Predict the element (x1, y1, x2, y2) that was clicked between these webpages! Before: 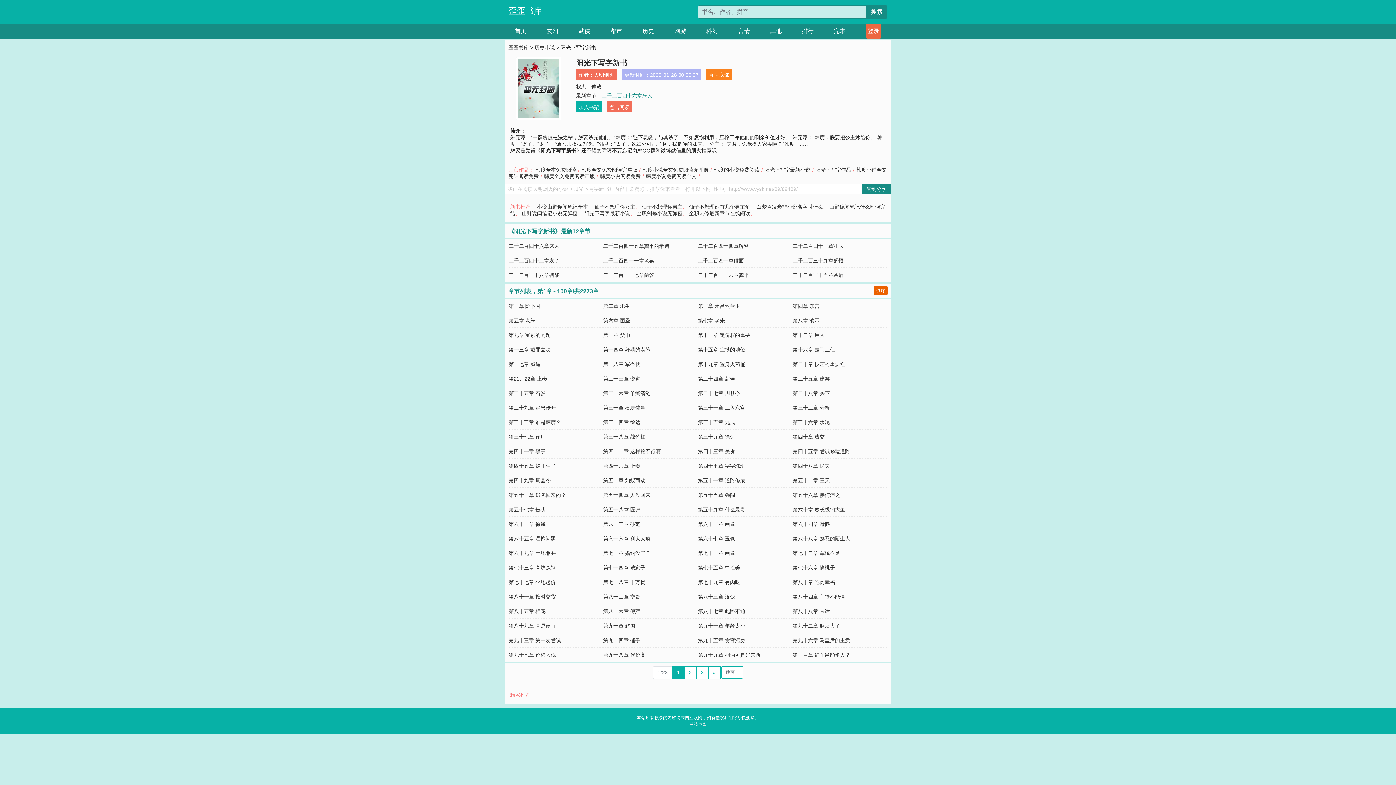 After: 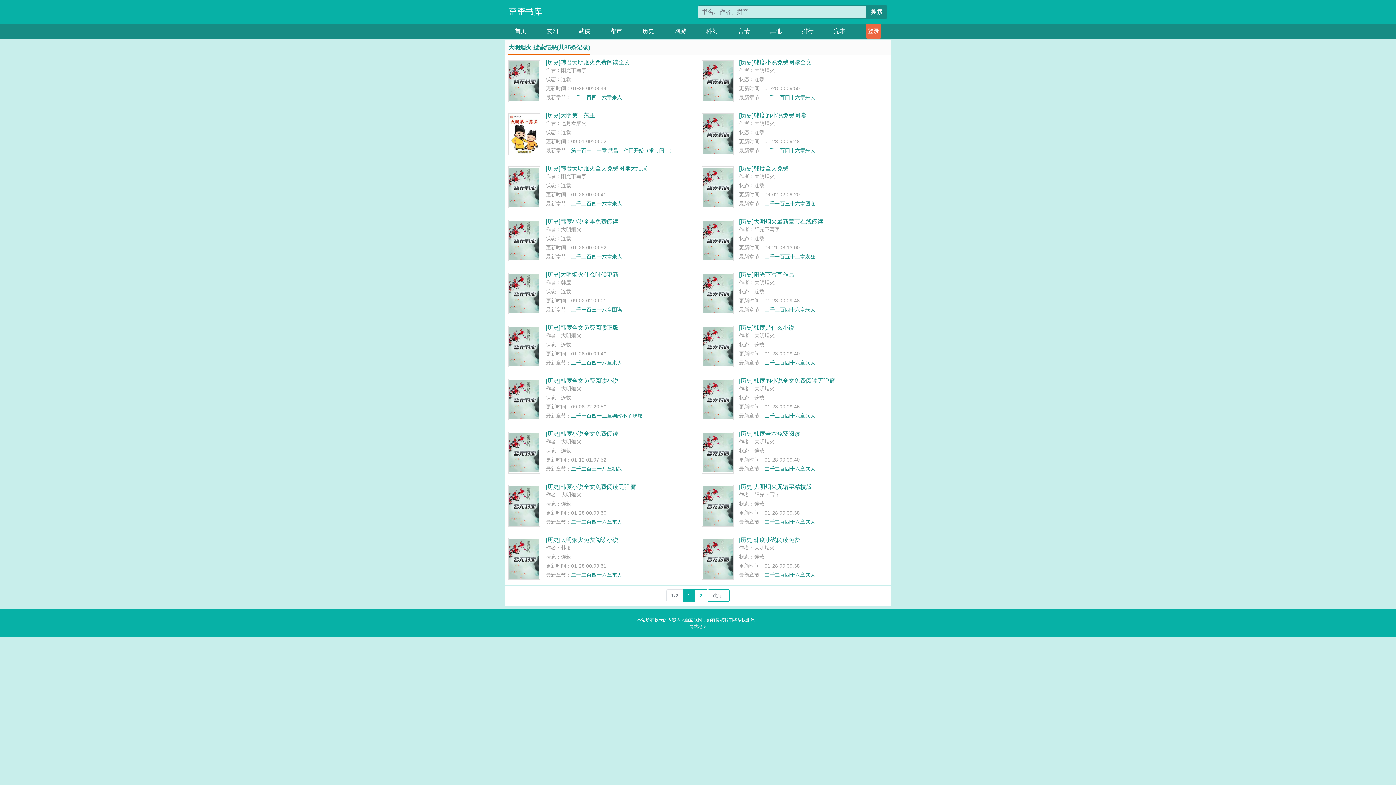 Action: label: 大明烟火 bbox: (594, 72, 614, 77)